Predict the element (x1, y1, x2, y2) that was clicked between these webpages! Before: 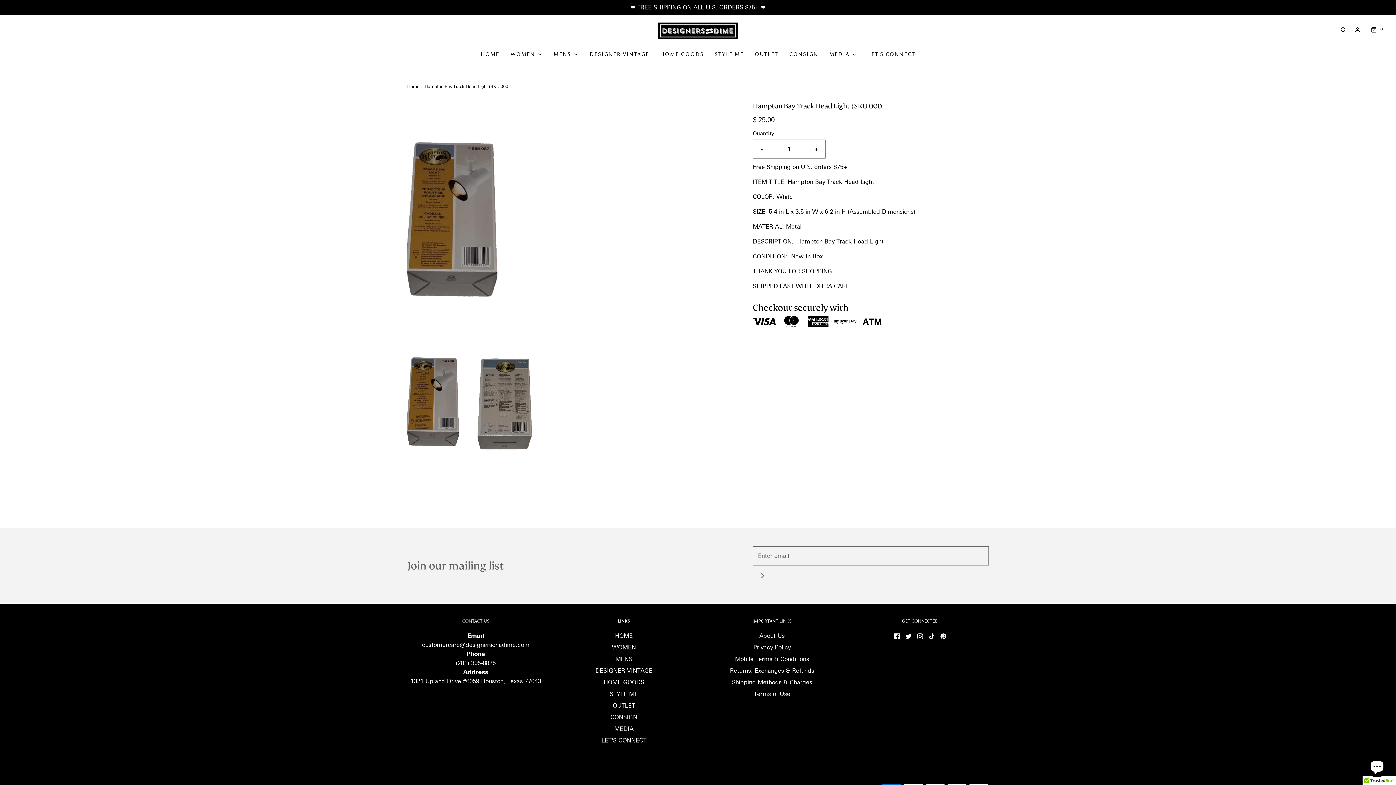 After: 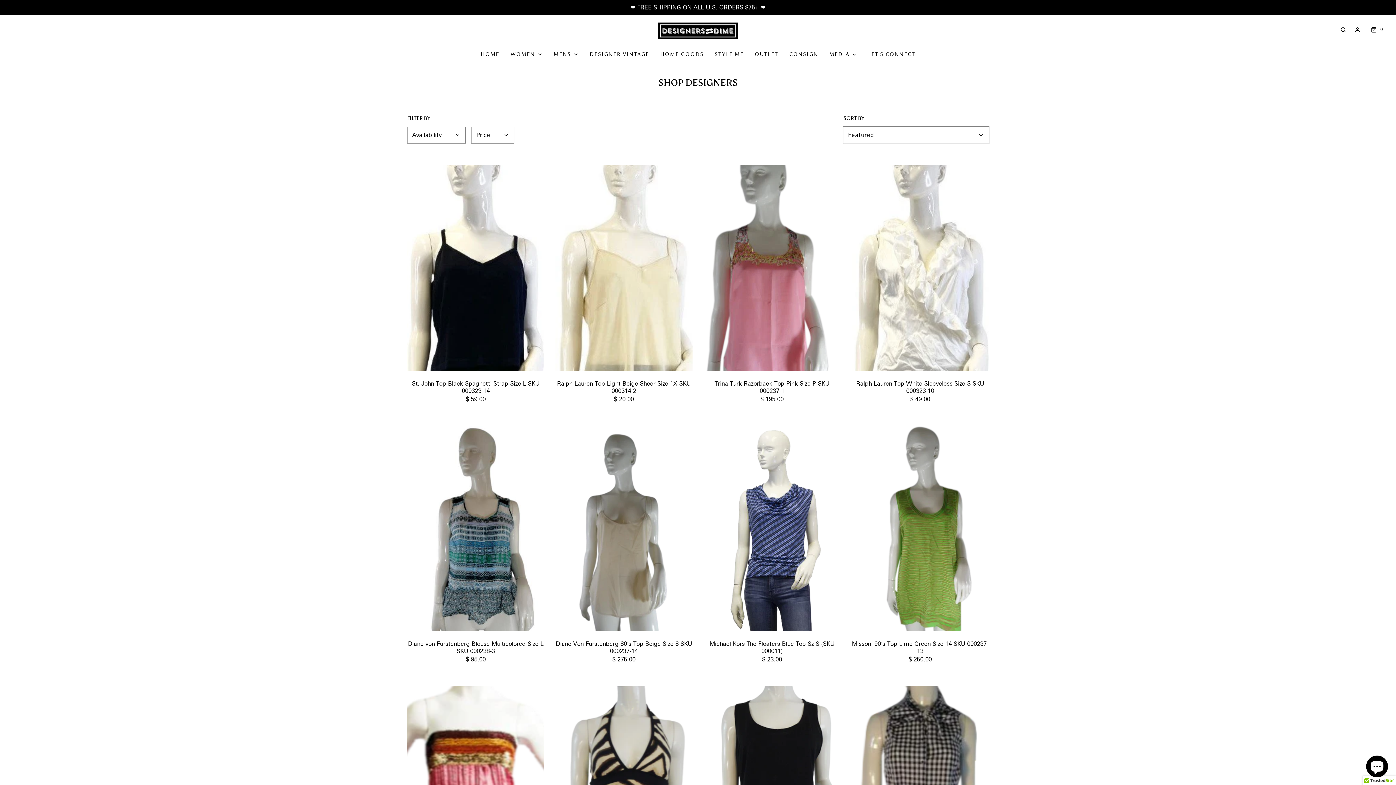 Action: bbox: (595, 666, 652, 678) label: DESIGNER VINTAGE